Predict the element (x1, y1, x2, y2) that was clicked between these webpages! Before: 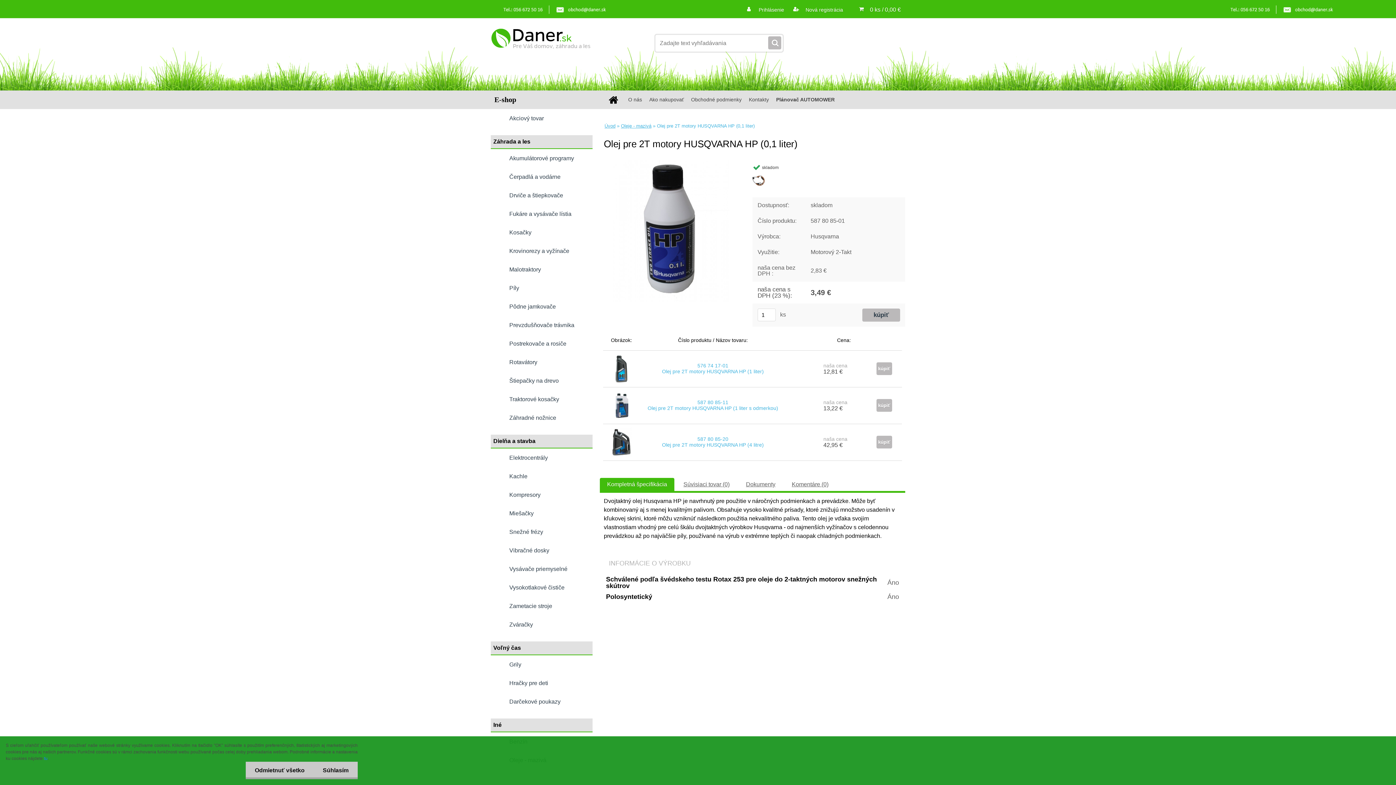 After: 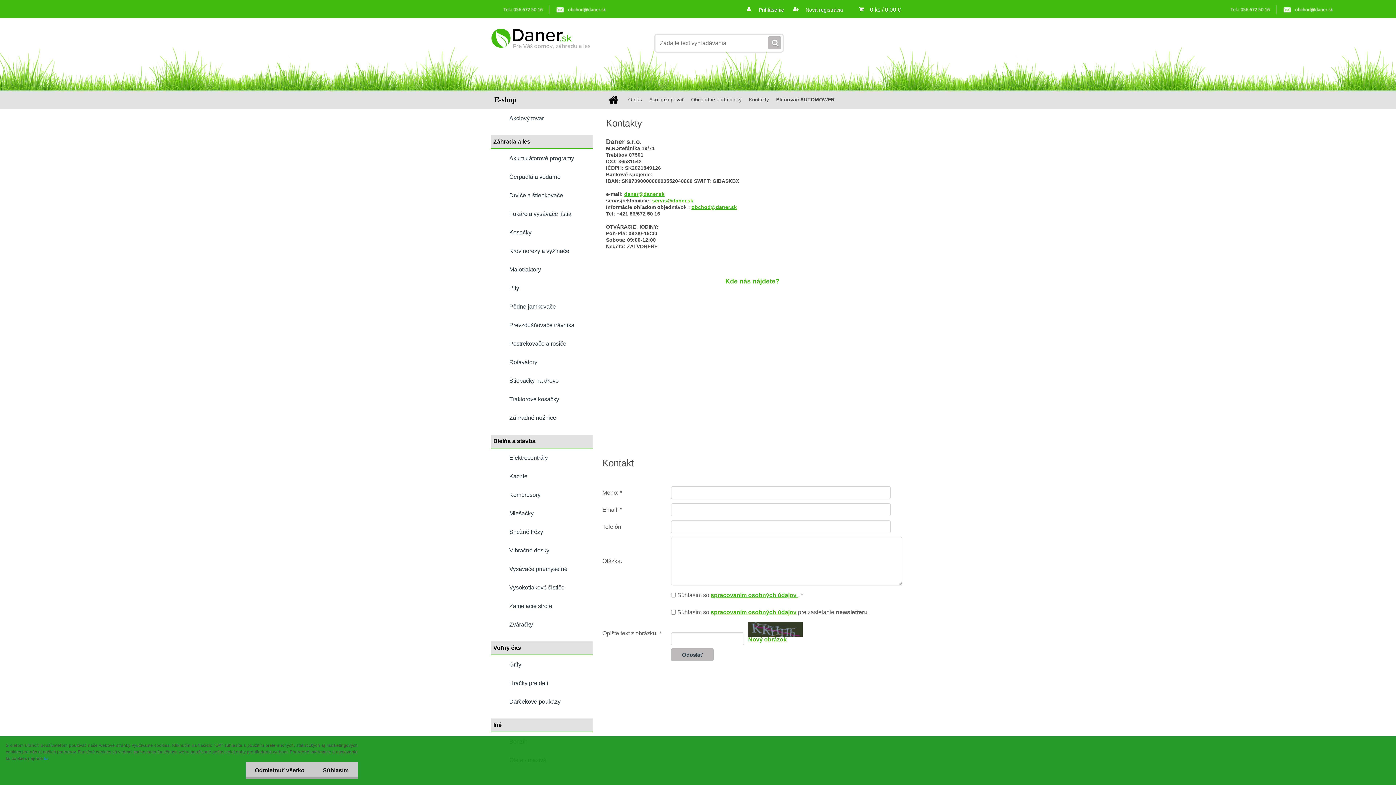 Action: label: Kontakty bbox: (745, 90, 772, 109)